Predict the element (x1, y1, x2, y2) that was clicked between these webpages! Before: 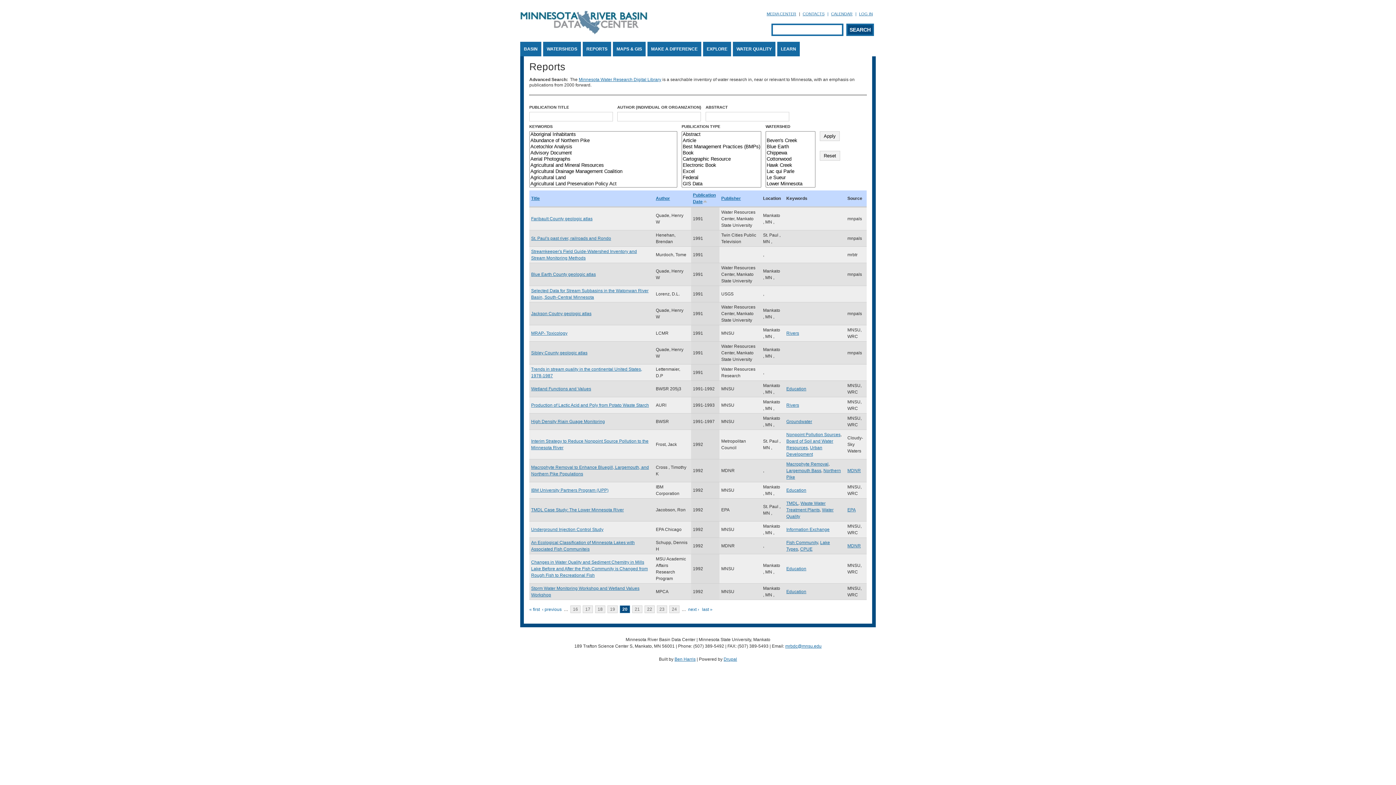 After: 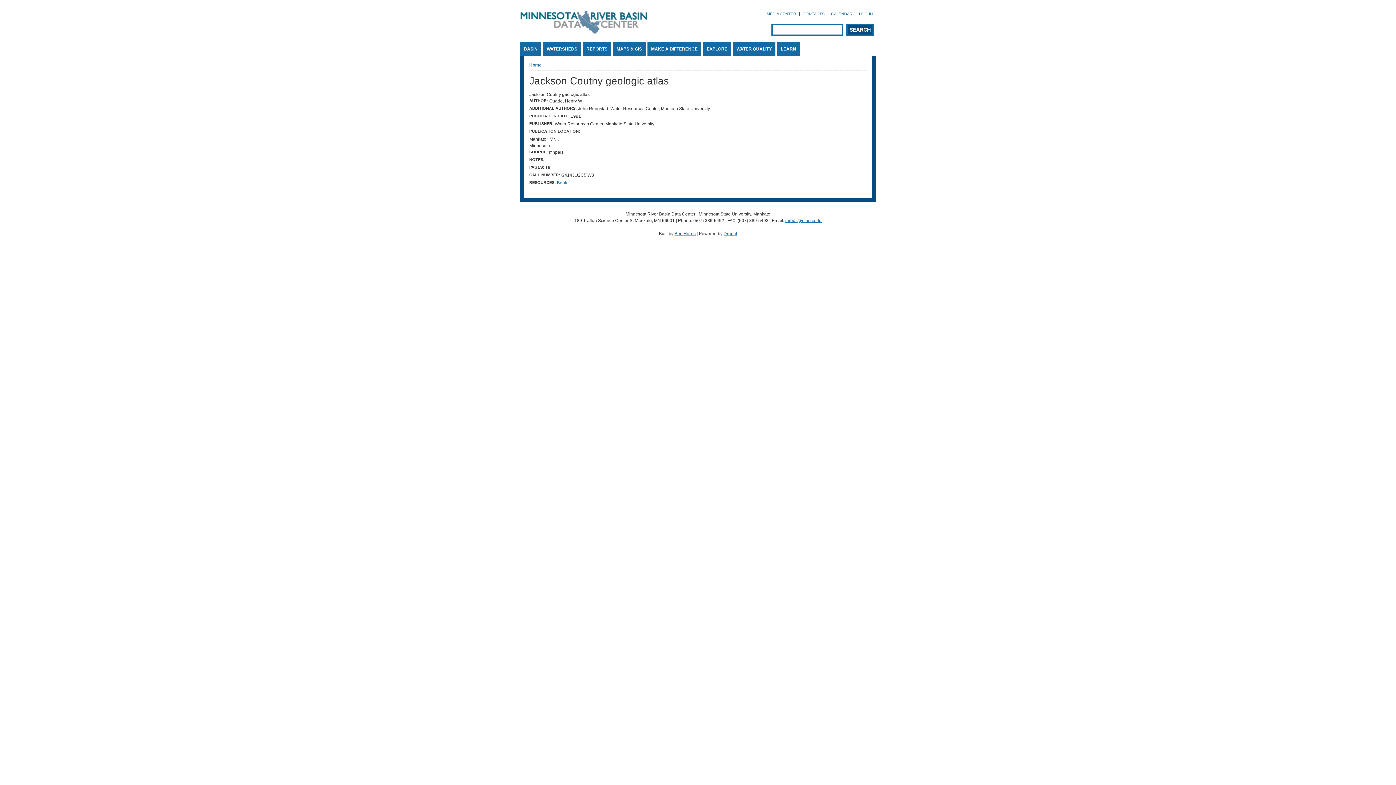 Action: label: Jackson Coutny geologic atlas bbox: (531, 311, 591, 316)